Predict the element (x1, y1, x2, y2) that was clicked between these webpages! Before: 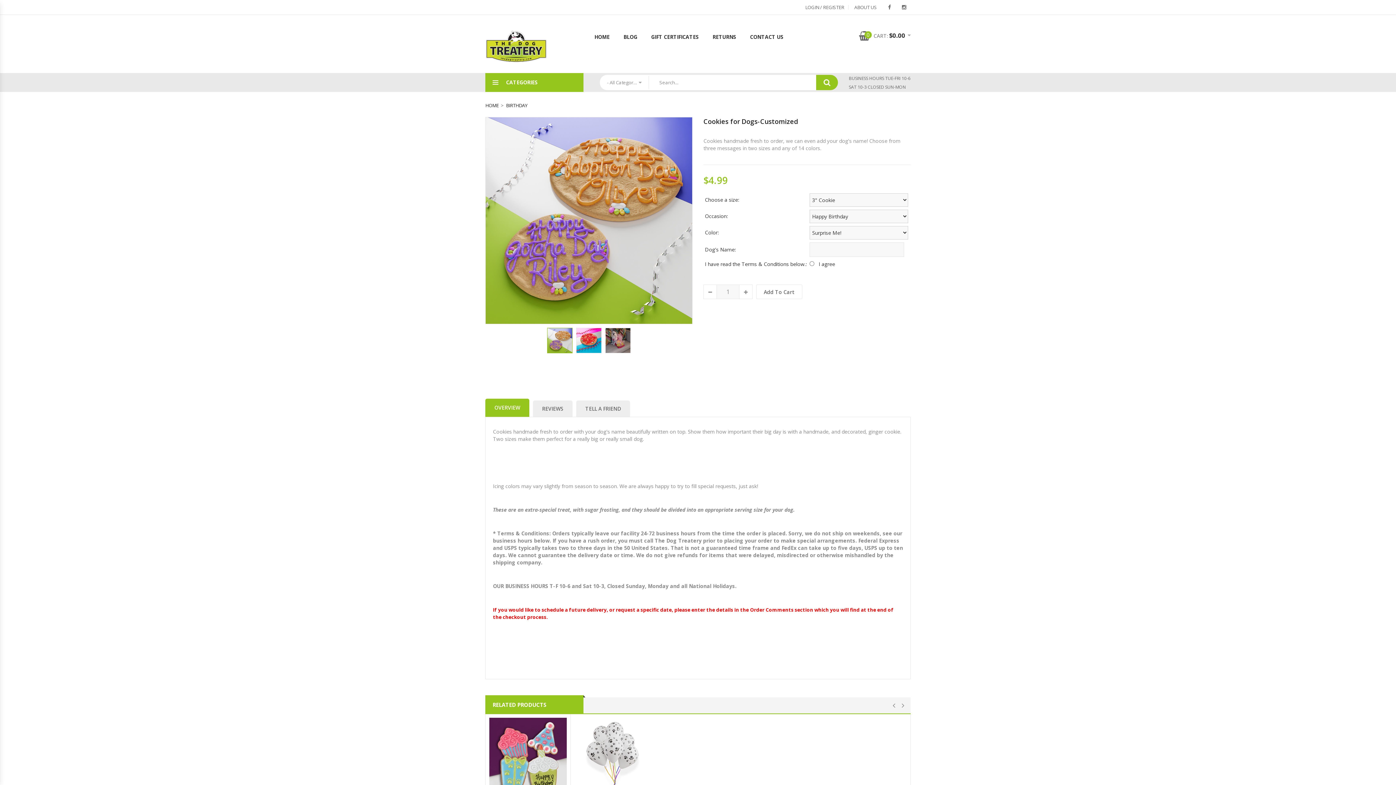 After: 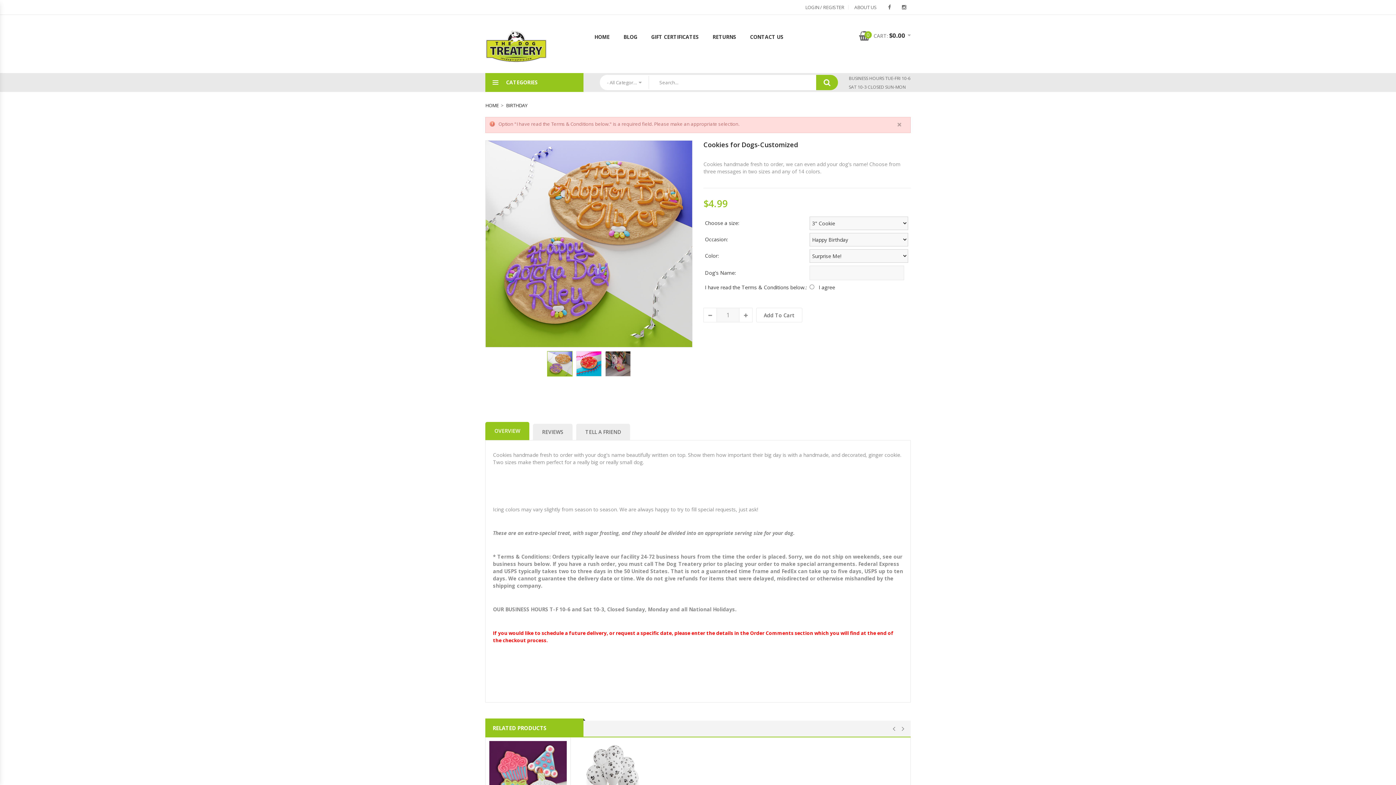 Action: label: Add To Cart bbox: (756, 284, 802, 299)